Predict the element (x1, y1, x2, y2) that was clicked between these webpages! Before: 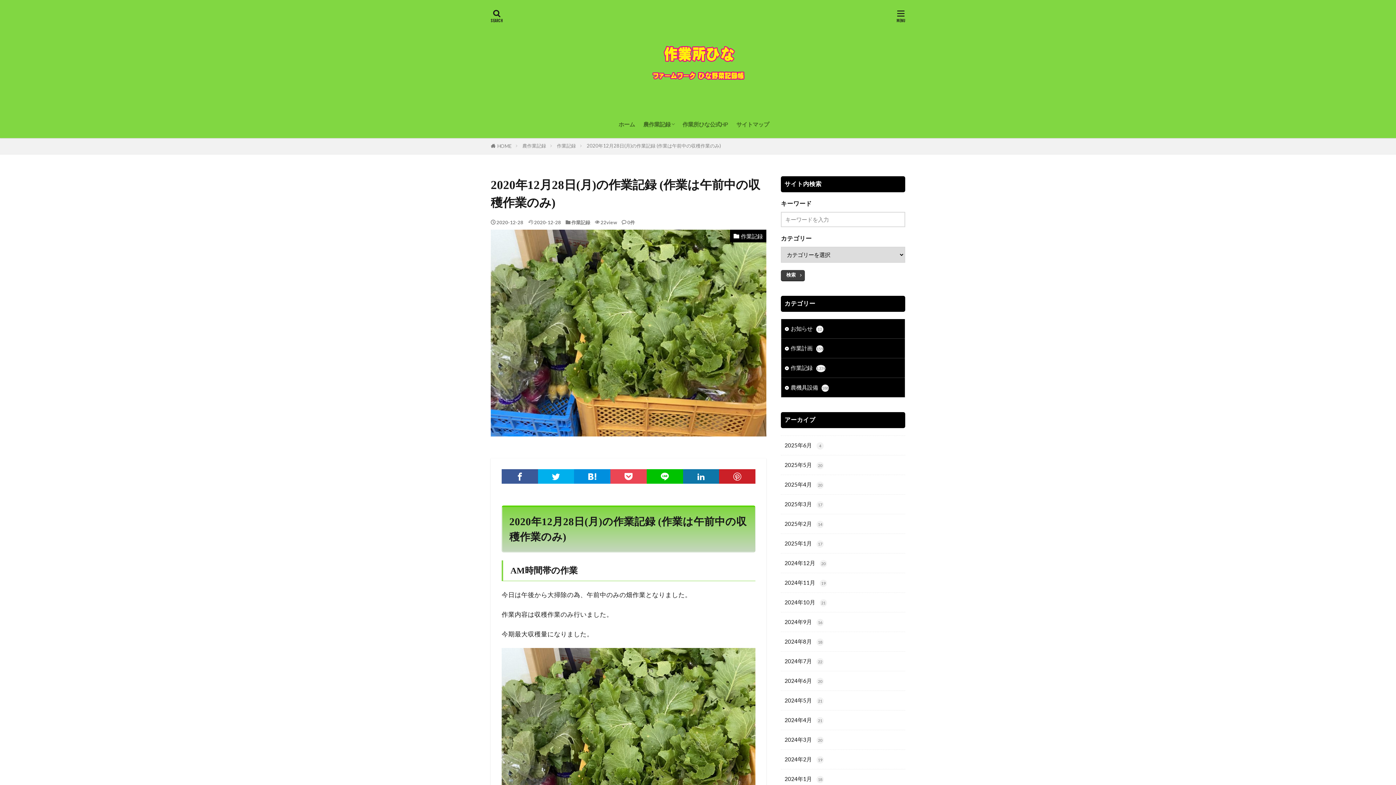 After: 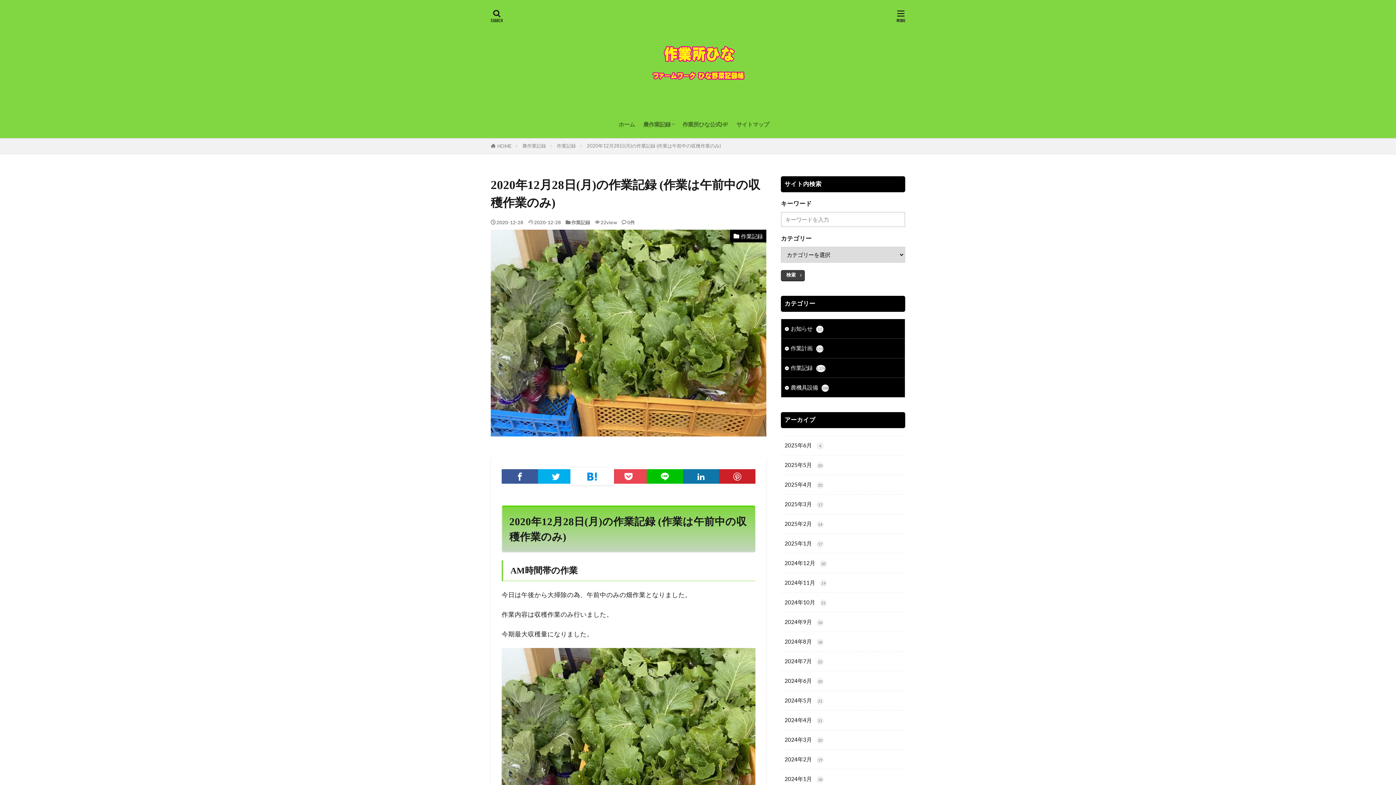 Action: bbox: (574, 469, 610, 483)